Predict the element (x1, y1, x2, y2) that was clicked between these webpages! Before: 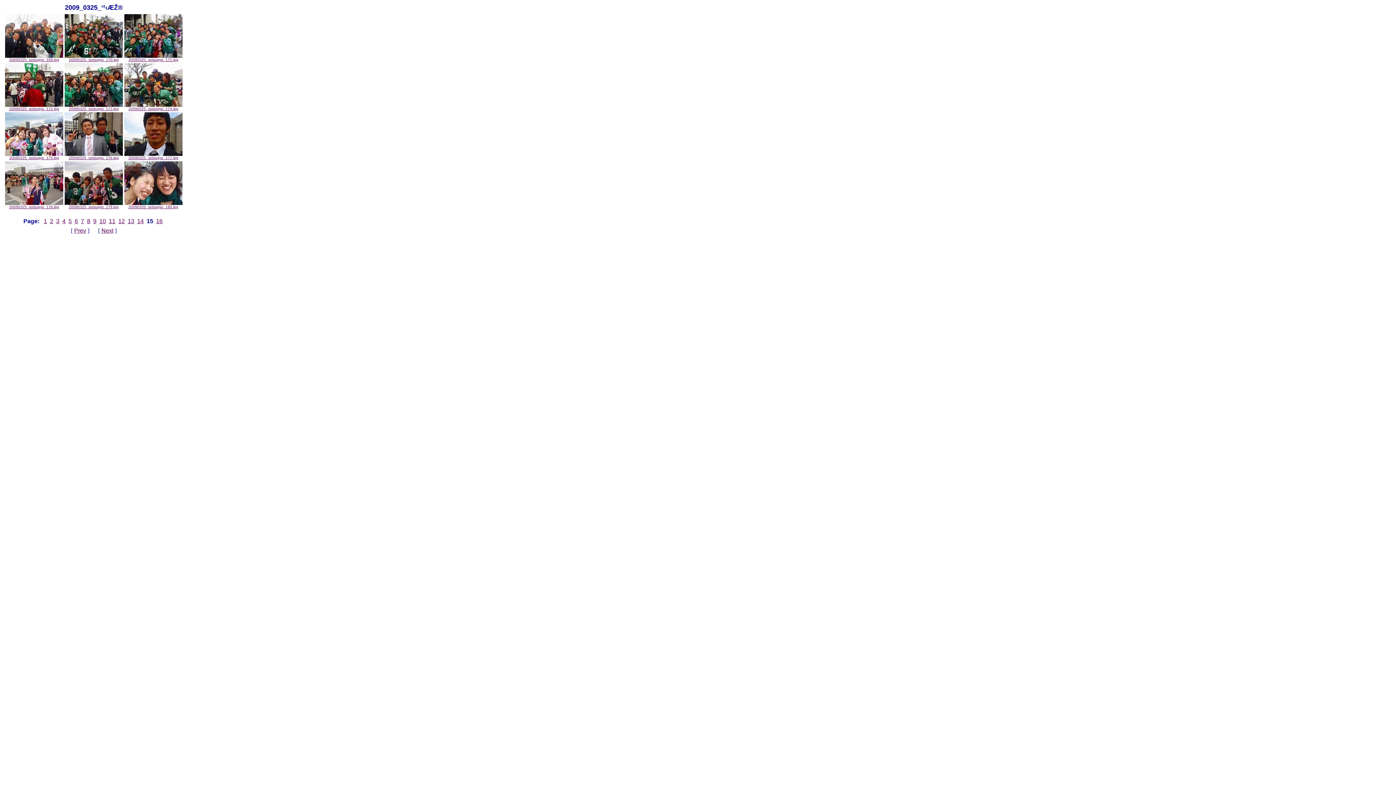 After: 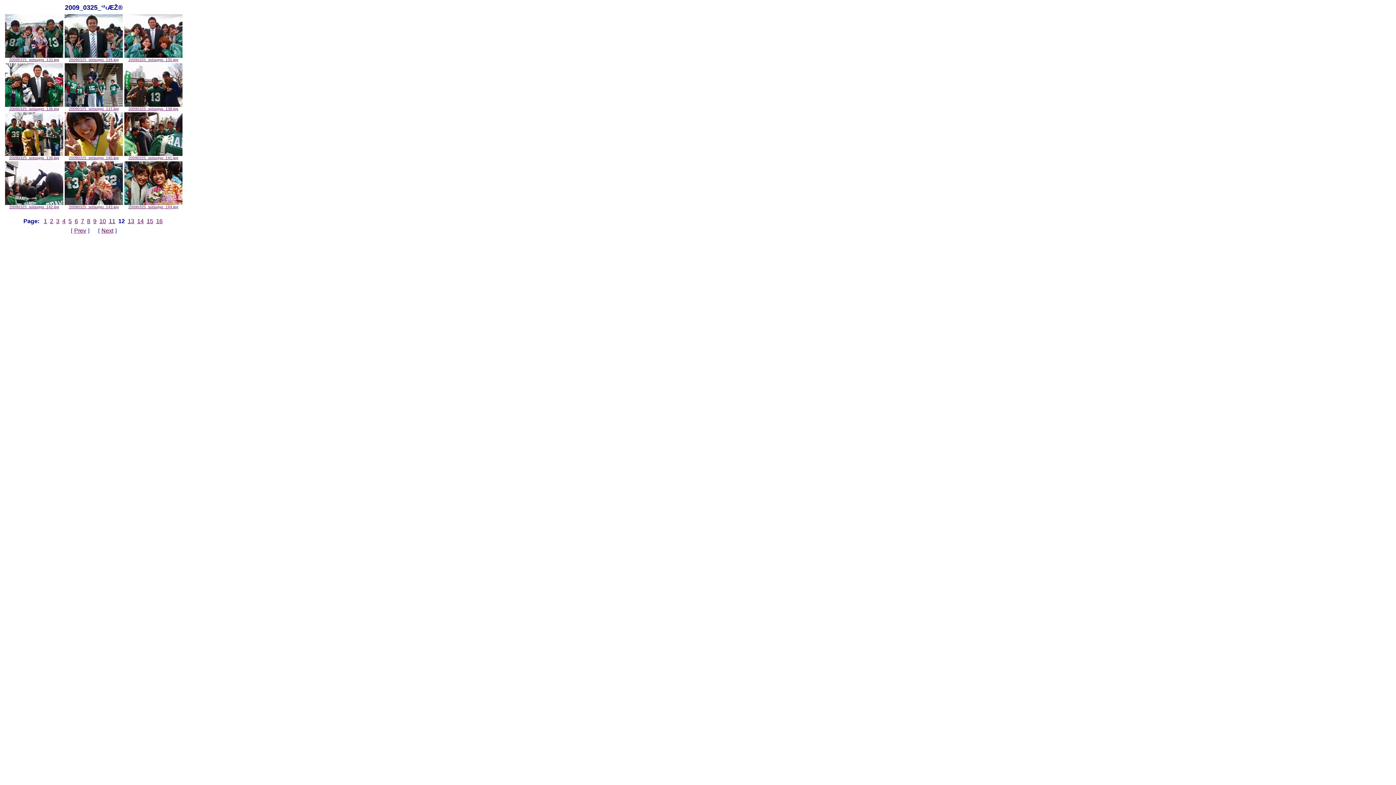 Action: bbox: (118, 218, 124, 224) label: 12